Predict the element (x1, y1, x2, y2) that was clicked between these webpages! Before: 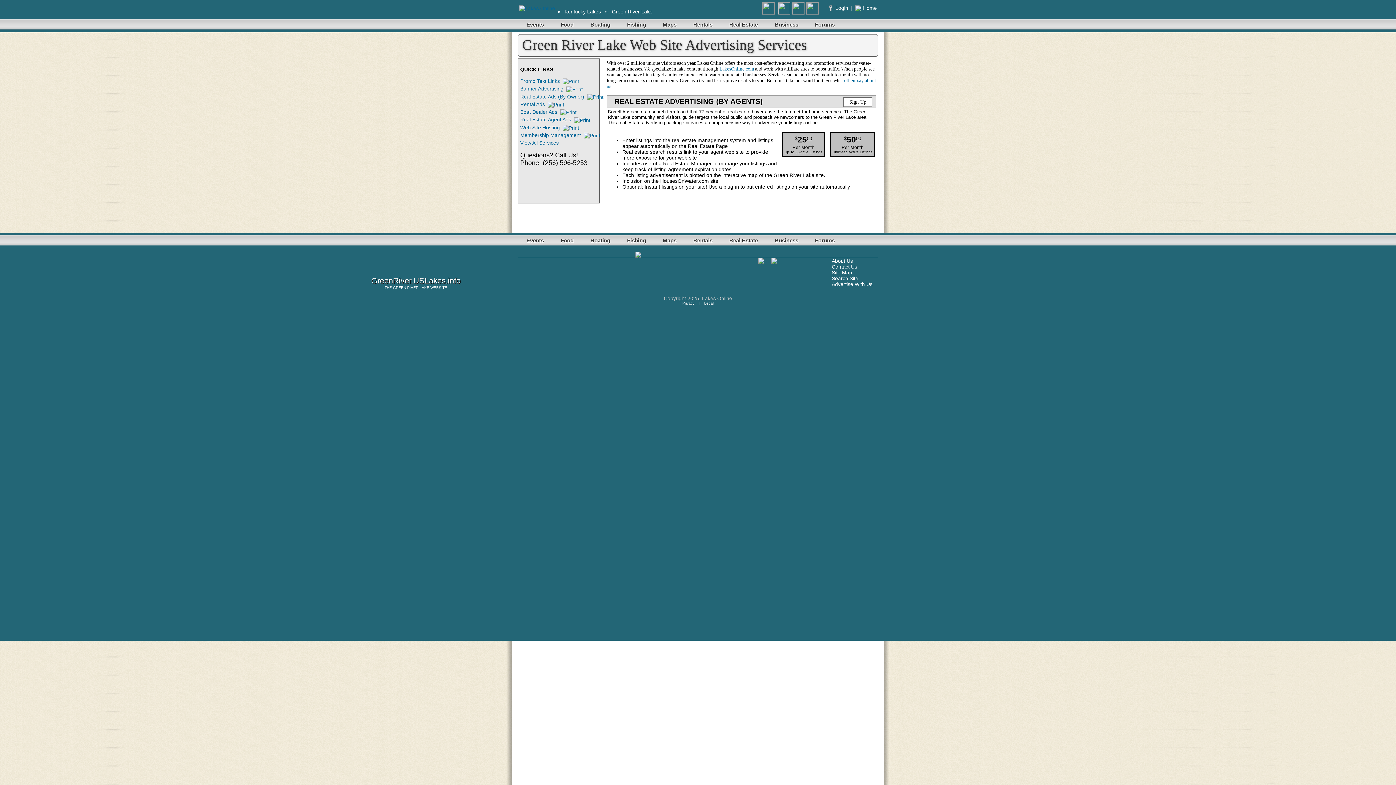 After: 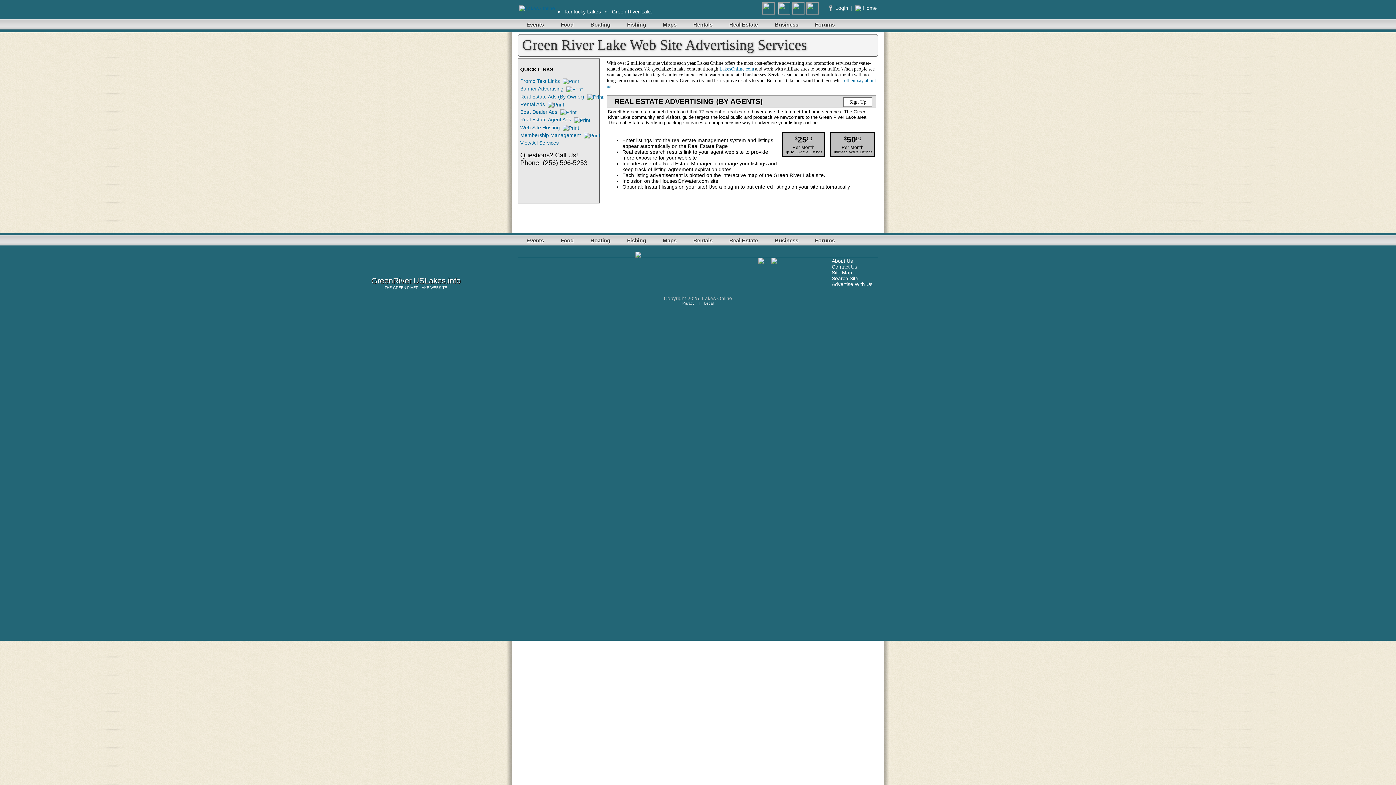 Action: bbox: (758, 259, 764, 265)